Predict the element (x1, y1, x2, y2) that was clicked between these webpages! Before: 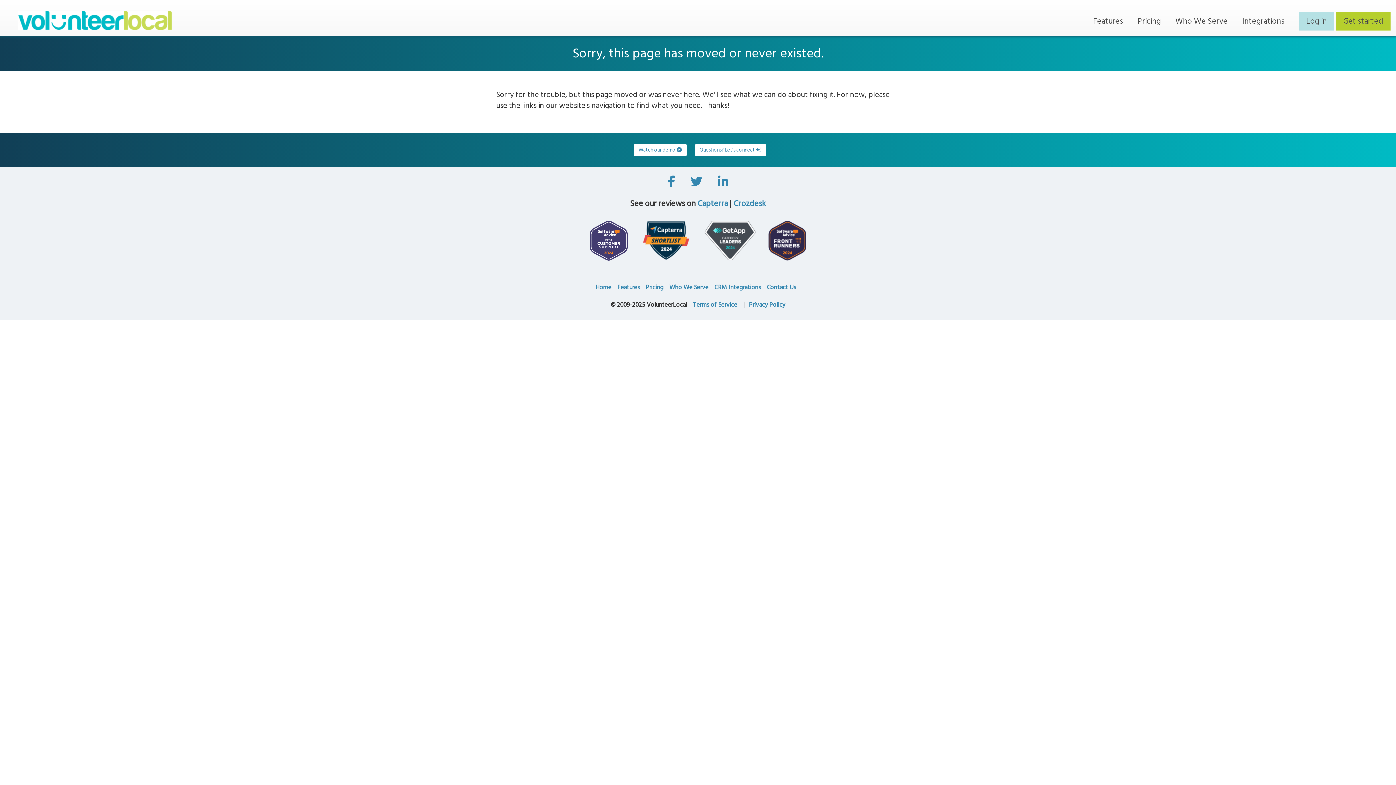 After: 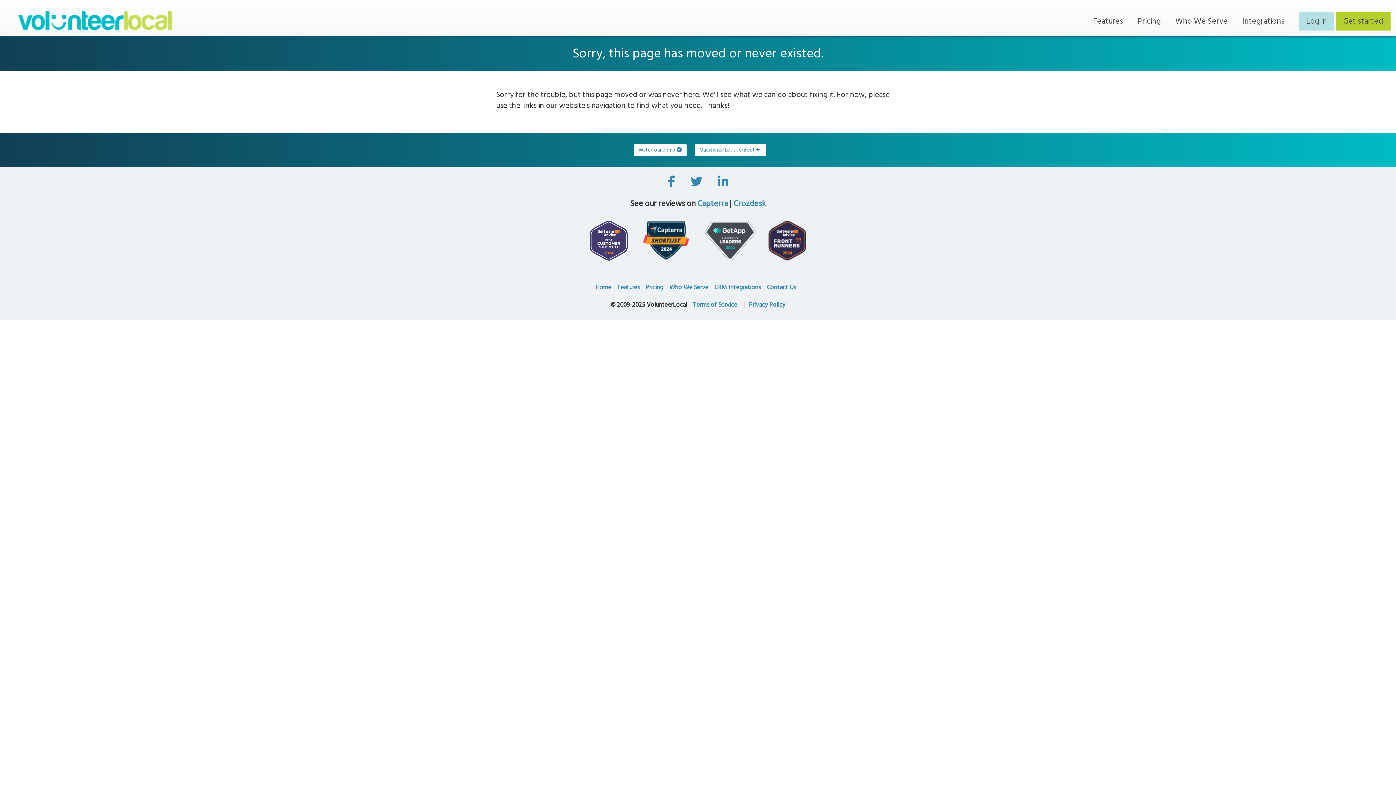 Action: bbox: (668, 174, 675, 190)